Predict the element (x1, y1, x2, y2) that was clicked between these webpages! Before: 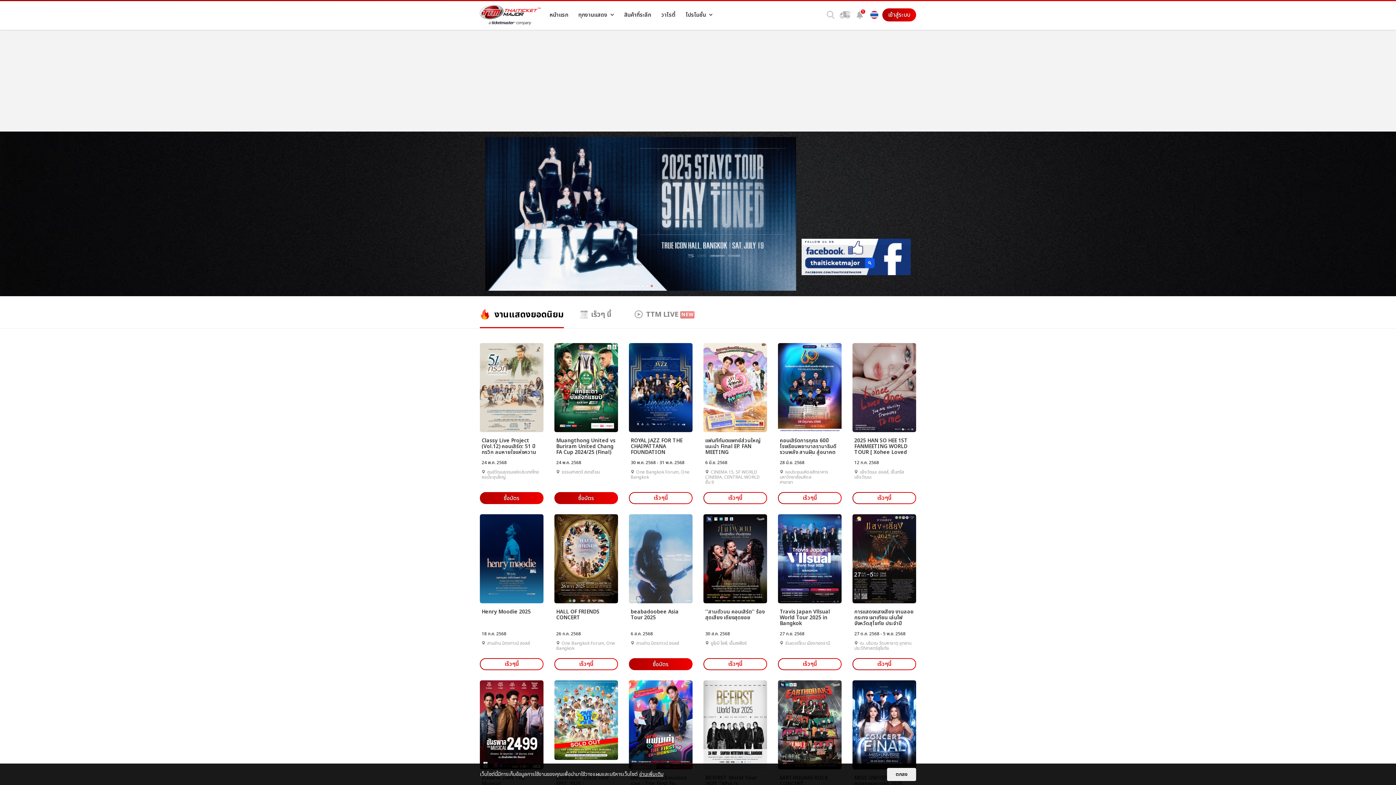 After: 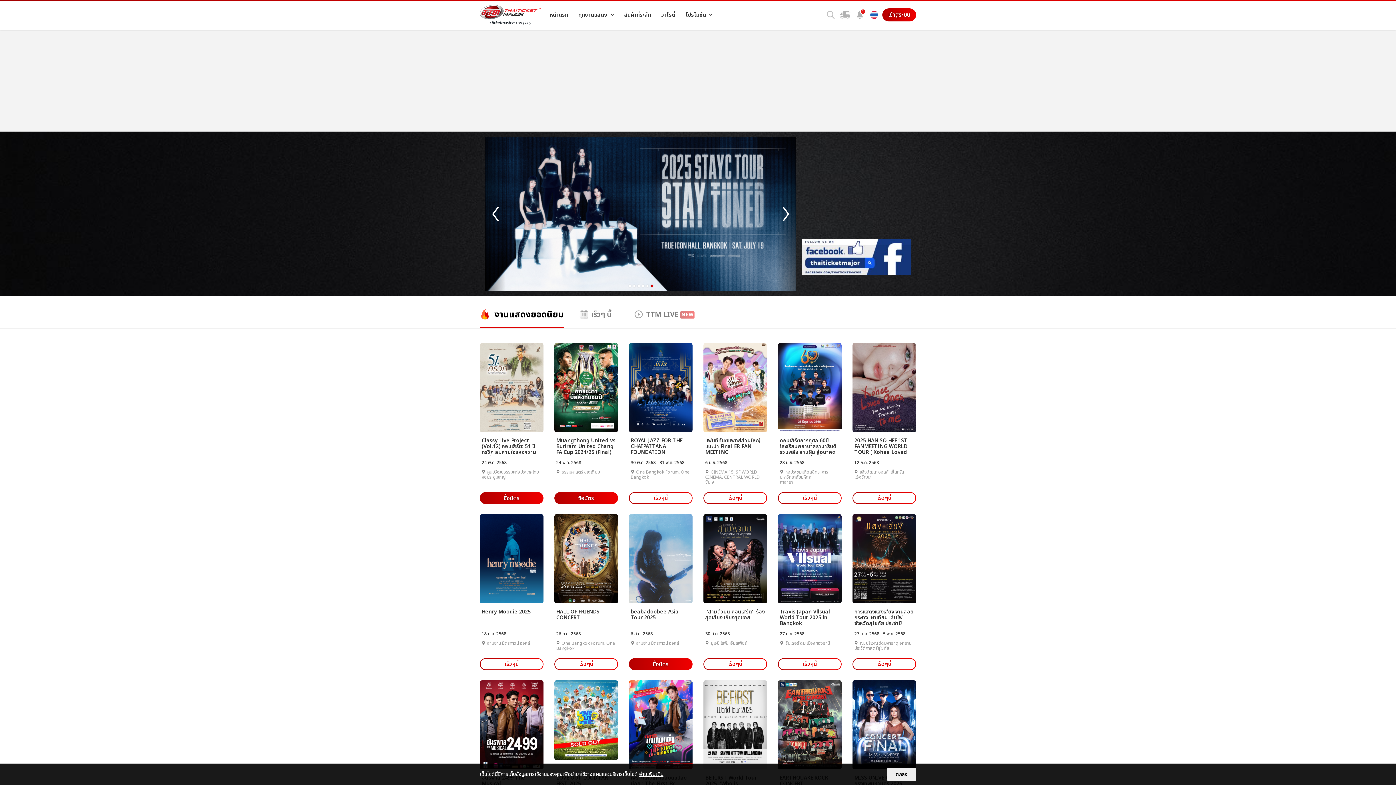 Action: bbox: (650, 285, 652, 287) label: 6